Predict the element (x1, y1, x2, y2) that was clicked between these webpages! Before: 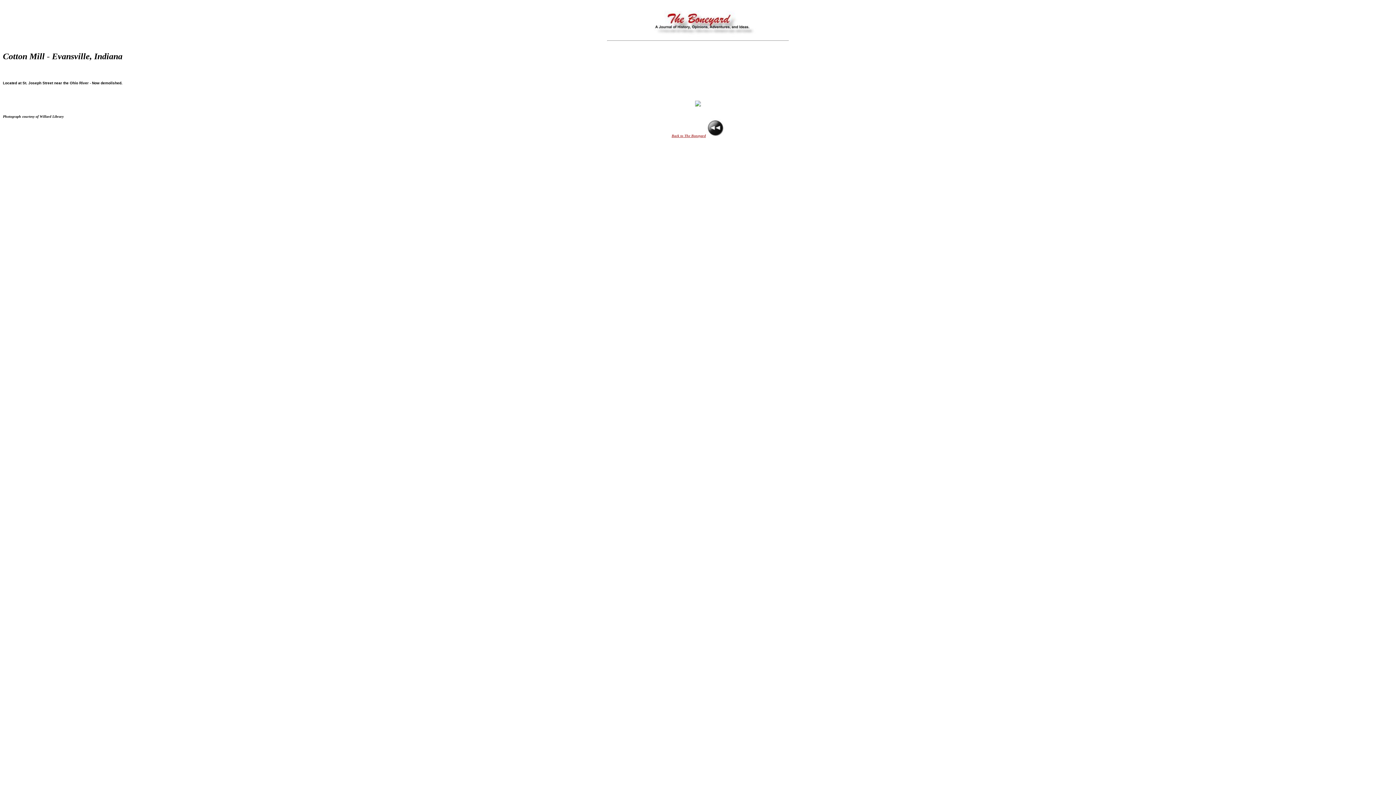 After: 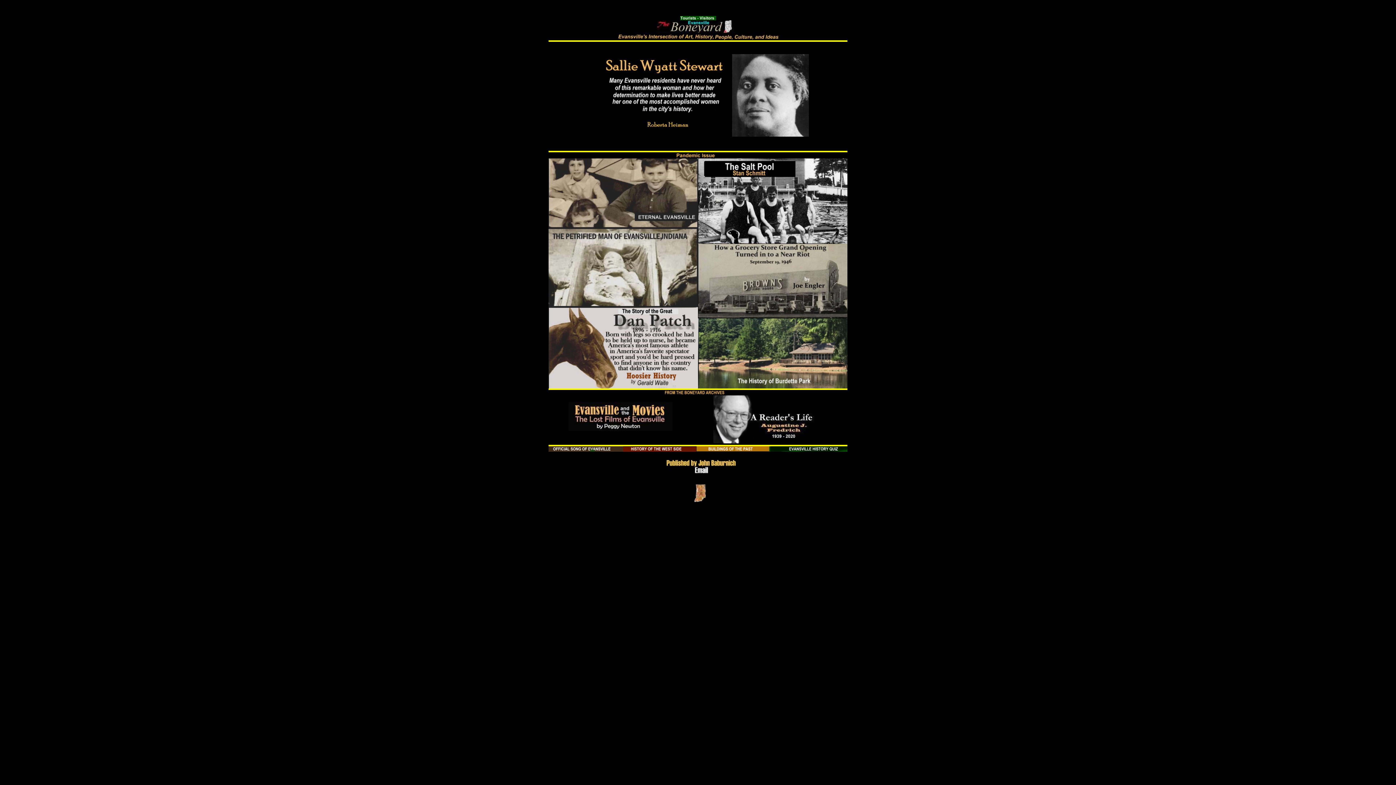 Action: bbox: (671, 133, 724, 137) label: Back to The Boneyard